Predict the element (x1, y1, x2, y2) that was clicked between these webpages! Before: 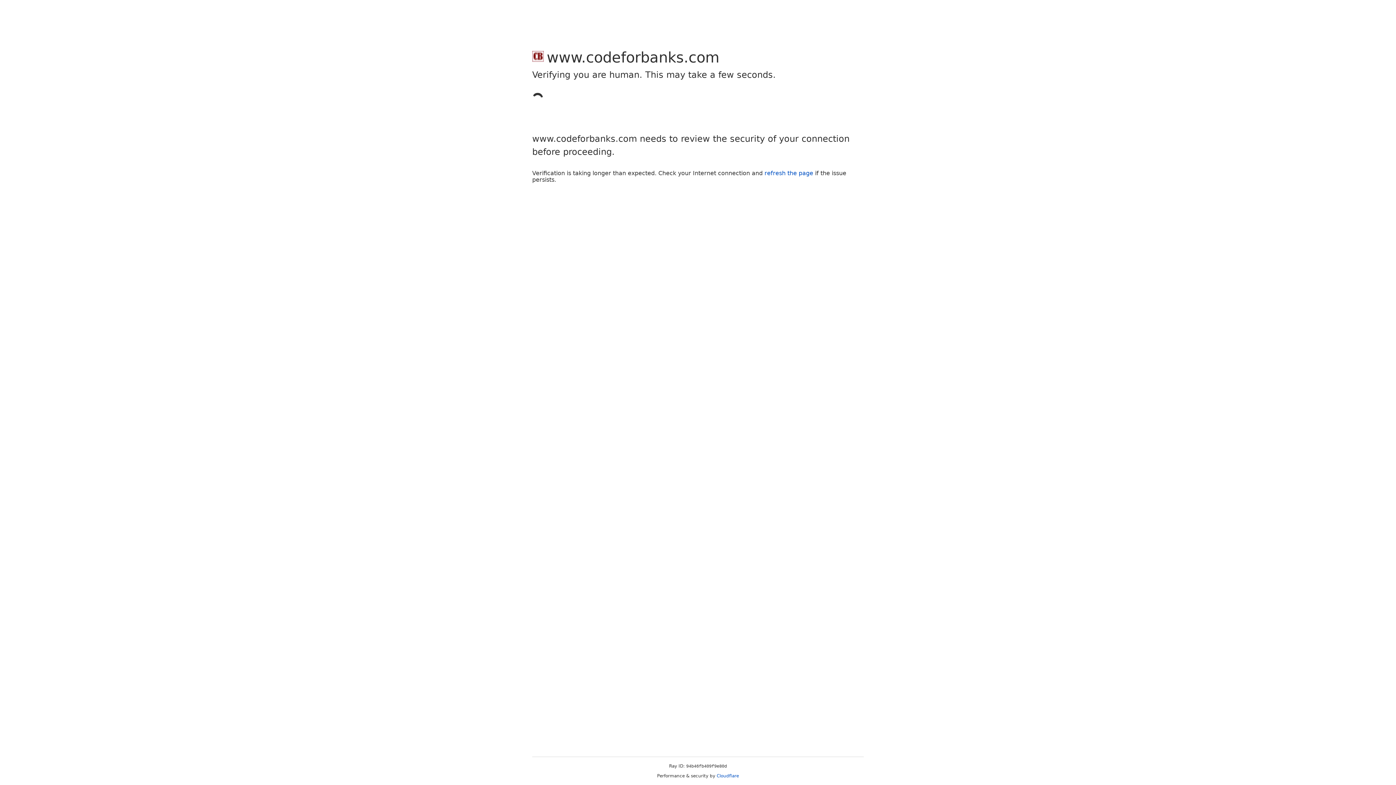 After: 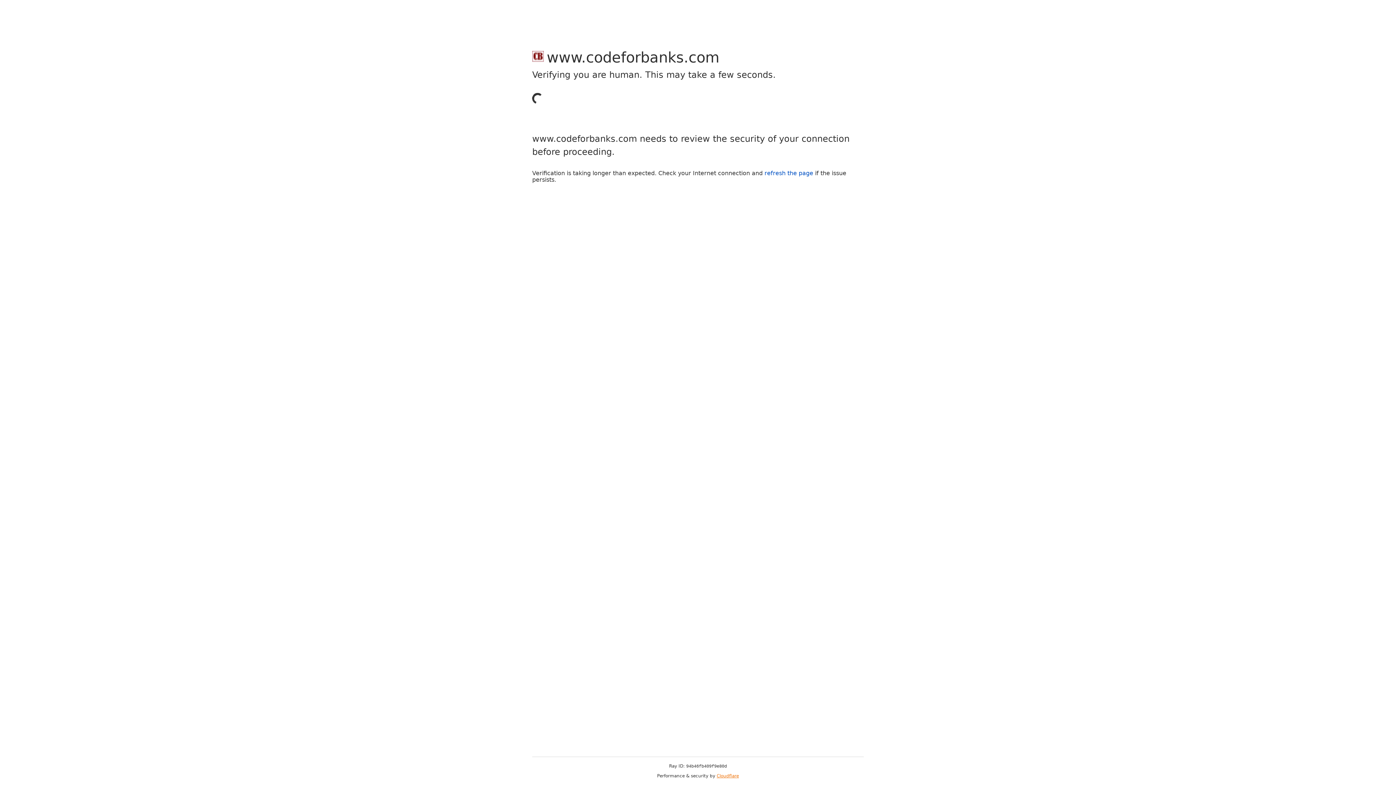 Action: label: Cloudflare bbox: (716, 773, 739, 778)